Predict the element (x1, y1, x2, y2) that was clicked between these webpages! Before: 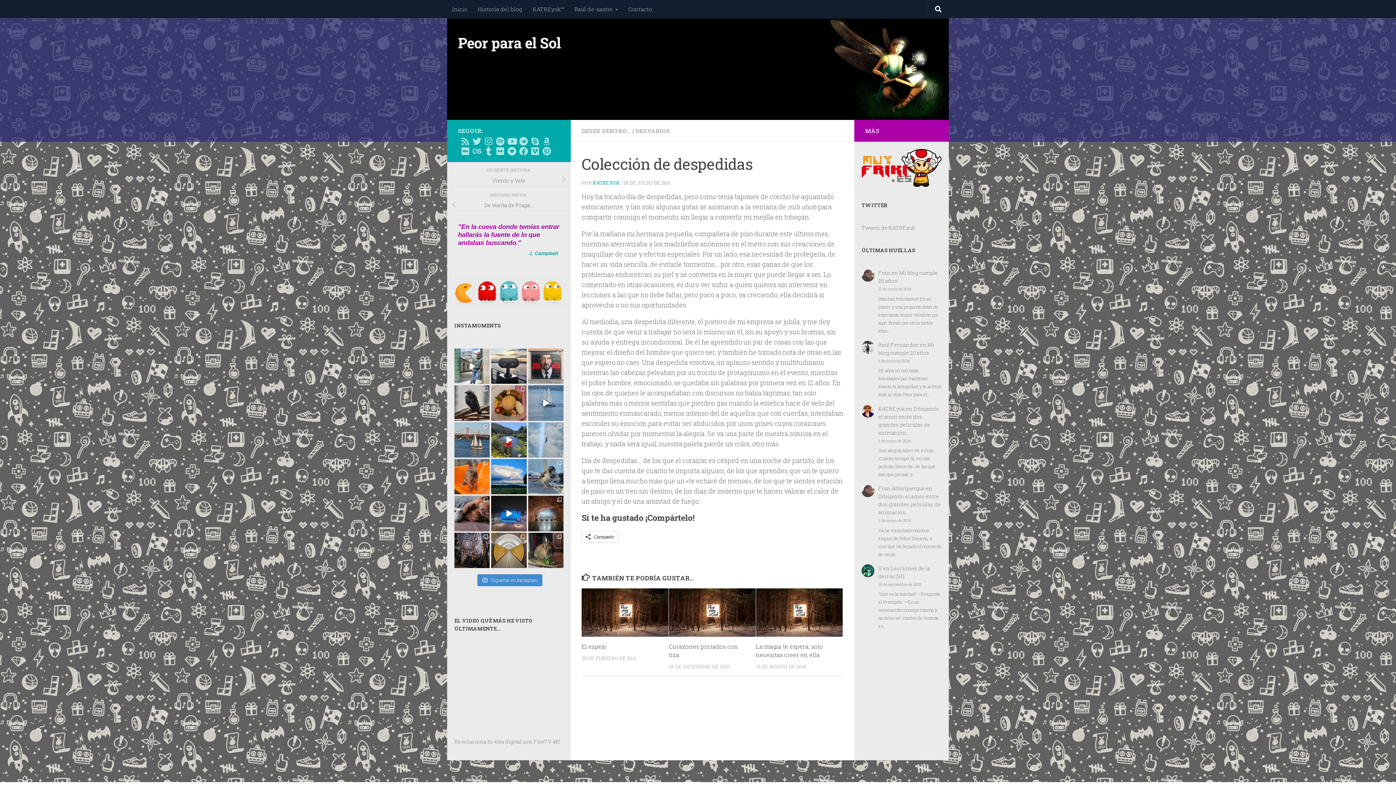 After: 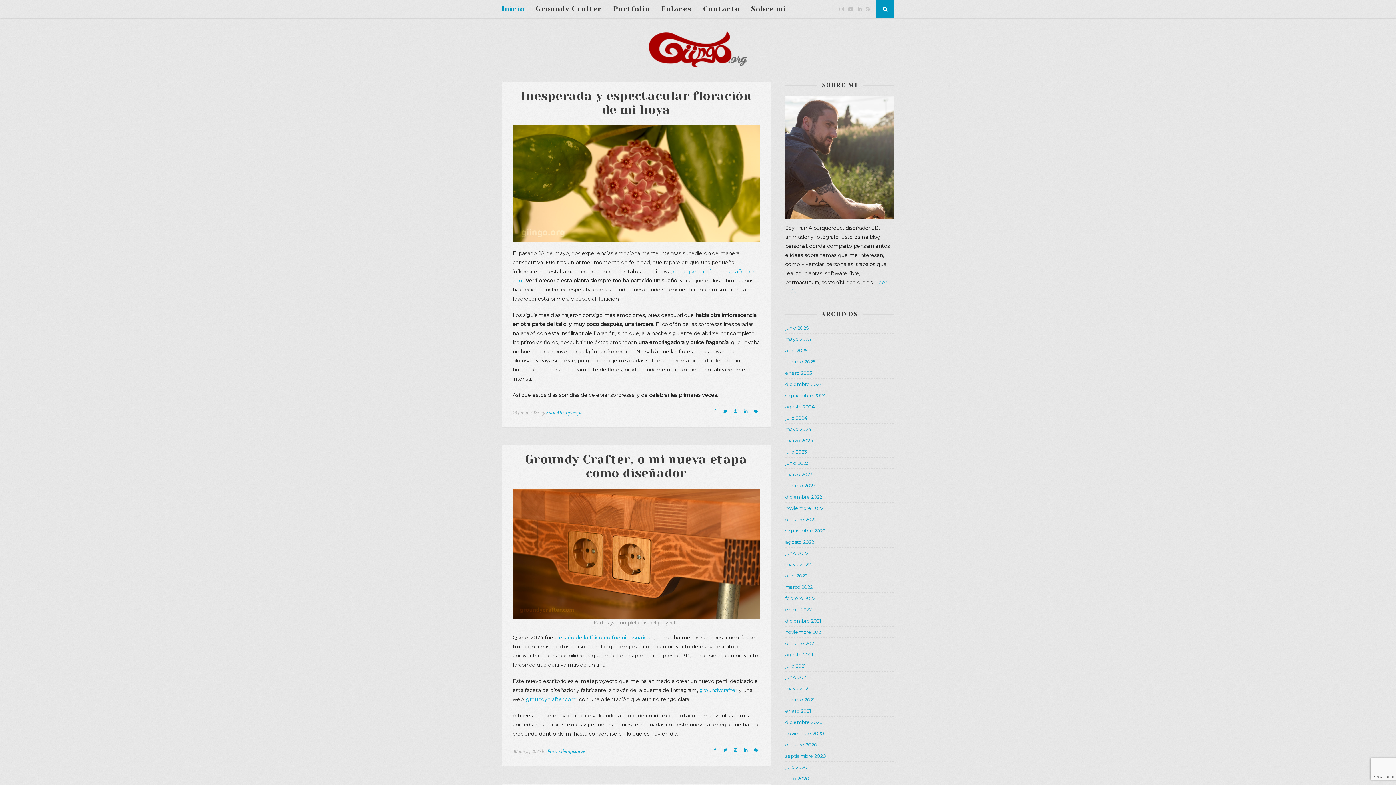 Action: label: Fran bbox: (878, 269, 890, 276)